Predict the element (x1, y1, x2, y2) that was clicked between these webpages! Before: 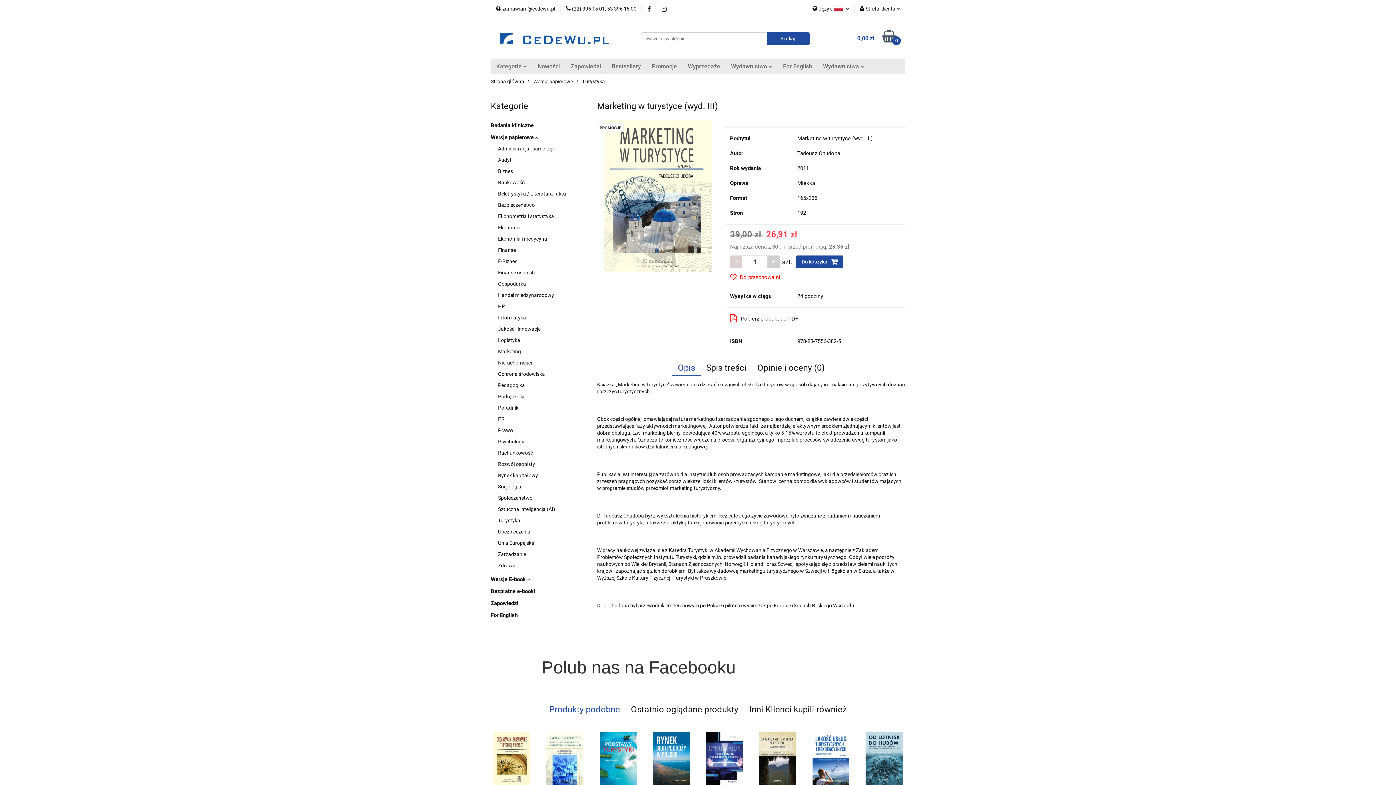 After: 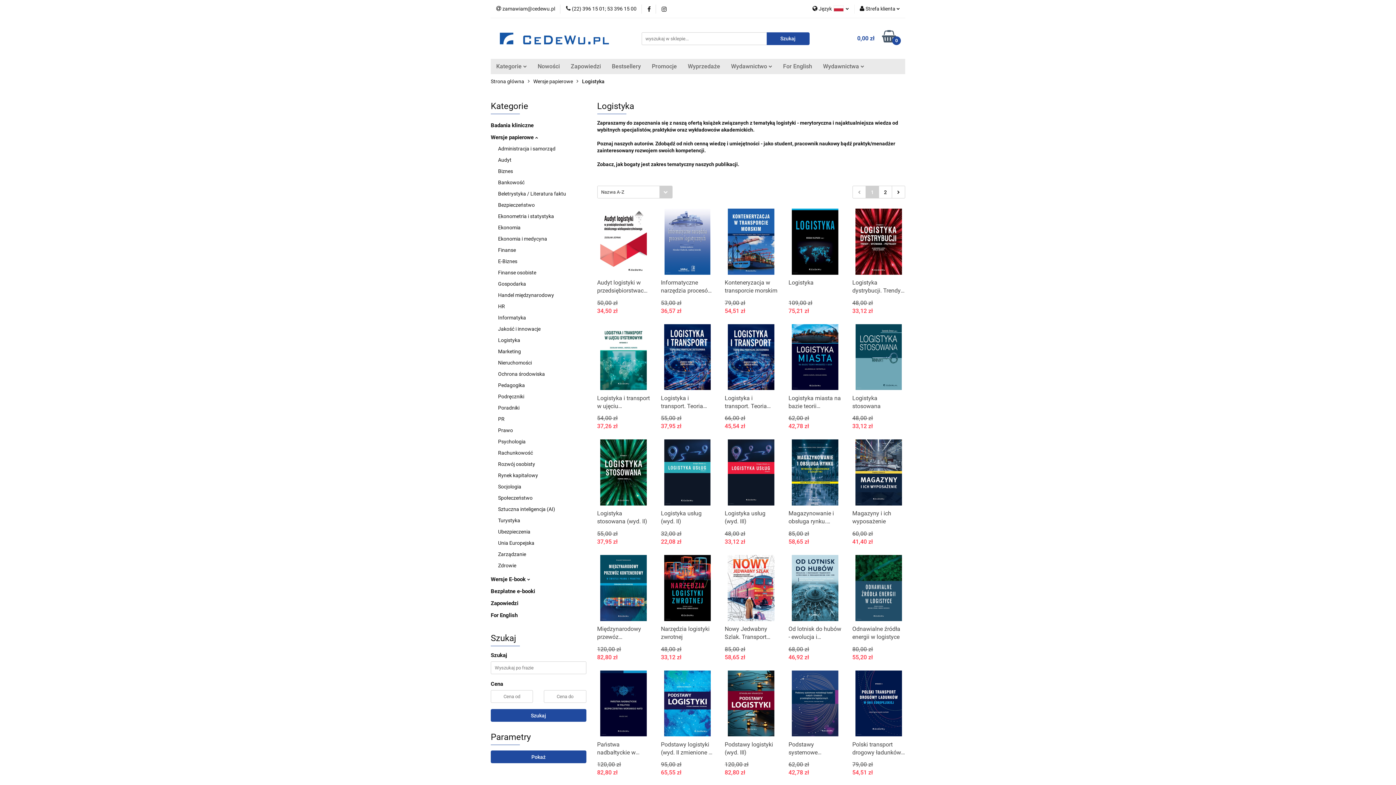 Action: bbox: (498, 337, 520, 343) label: Logistyka